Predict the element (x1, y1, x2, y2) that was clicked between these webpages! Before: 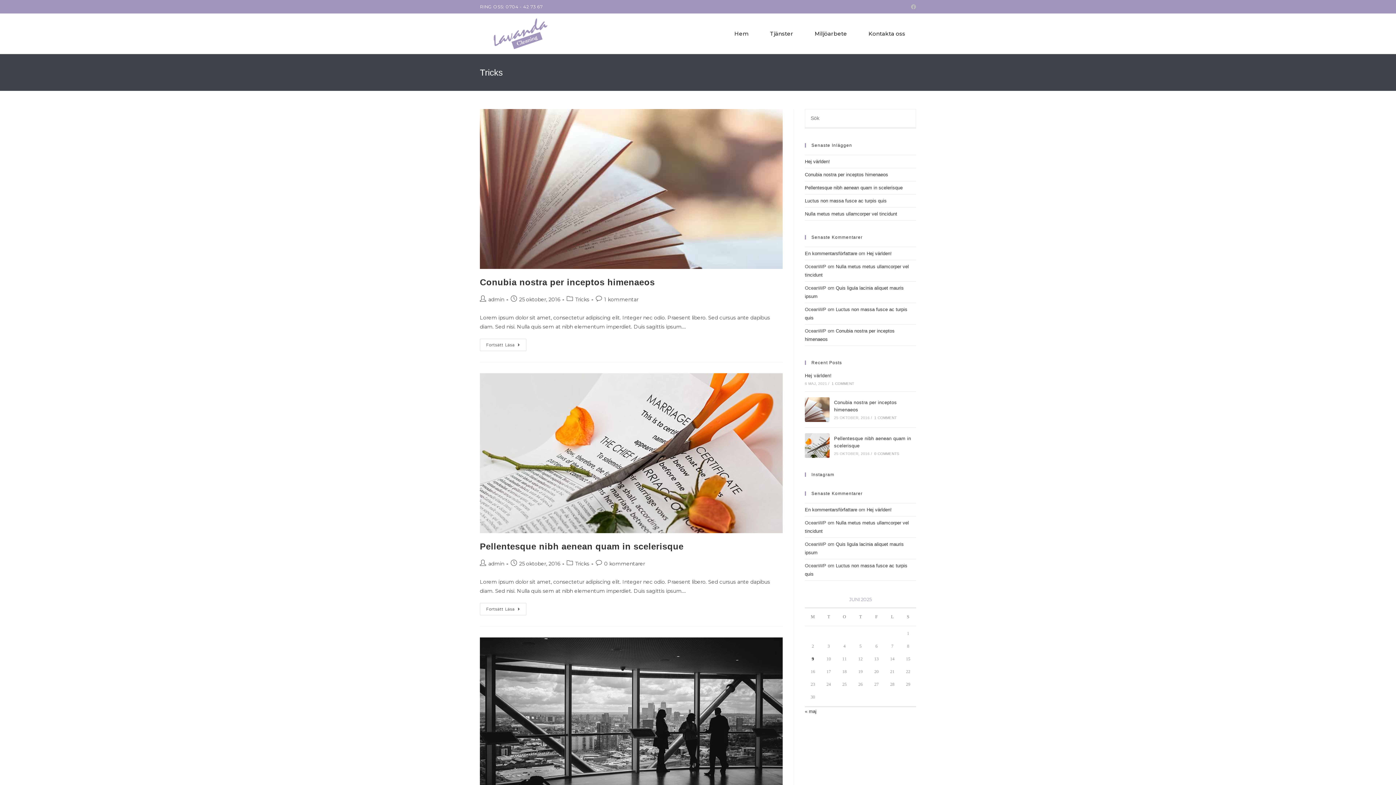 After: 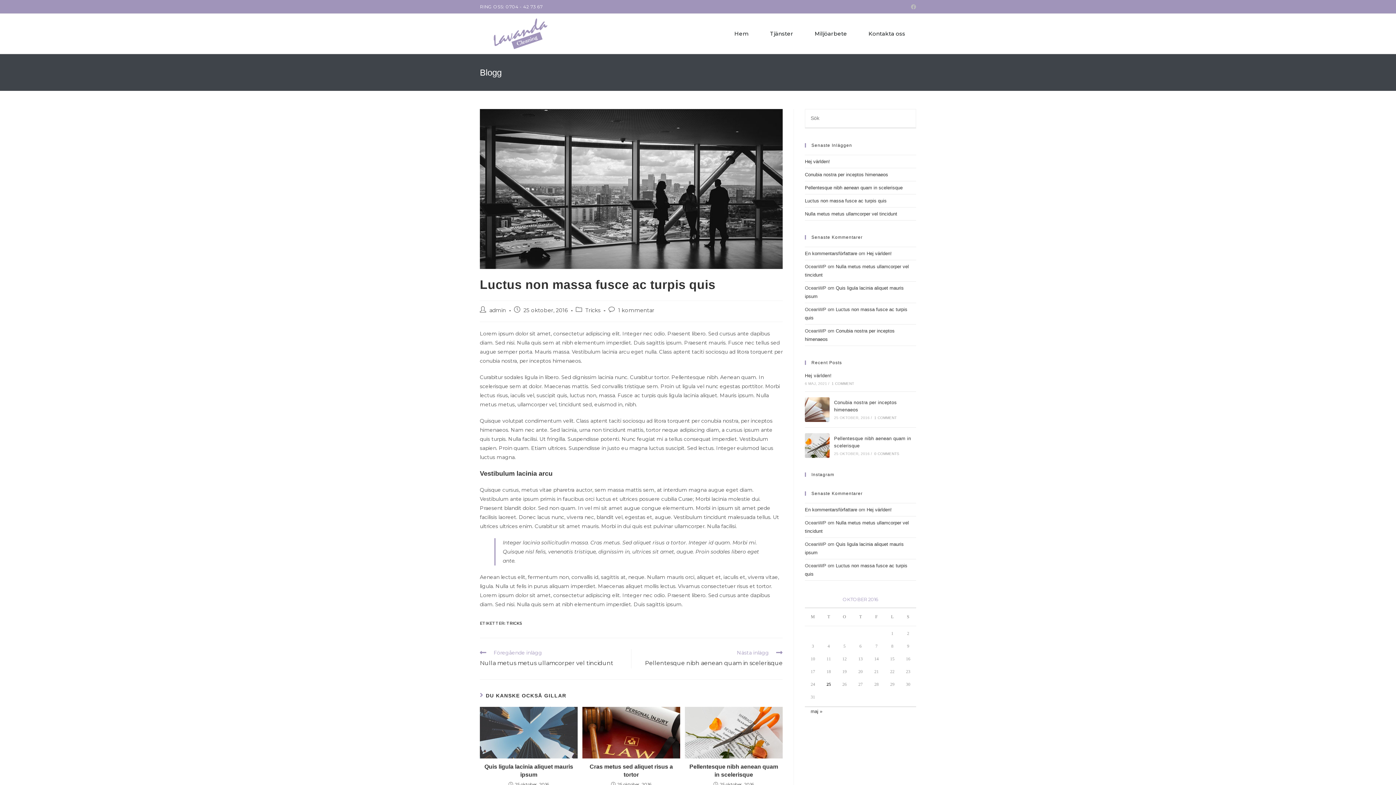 Action: bbox: (480, 637, 782, 797)